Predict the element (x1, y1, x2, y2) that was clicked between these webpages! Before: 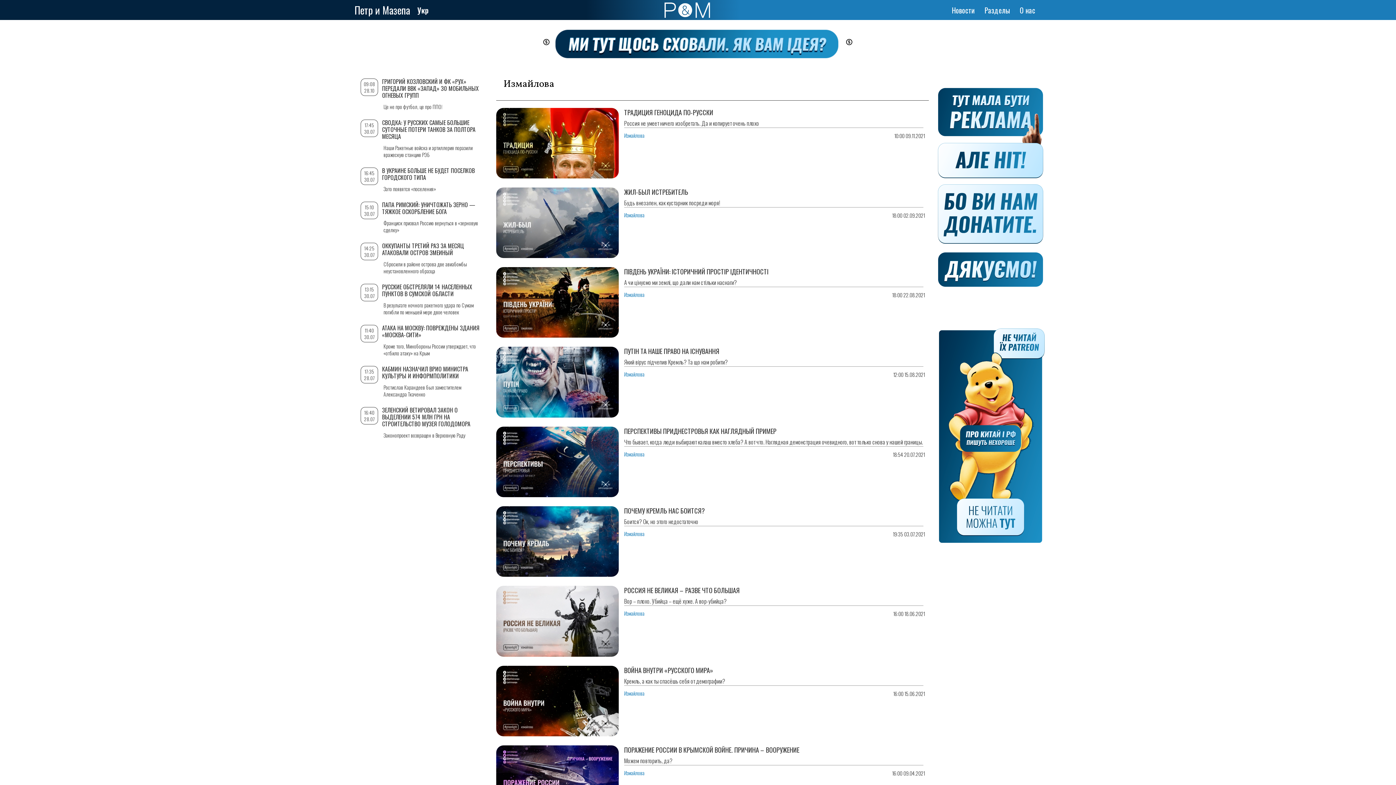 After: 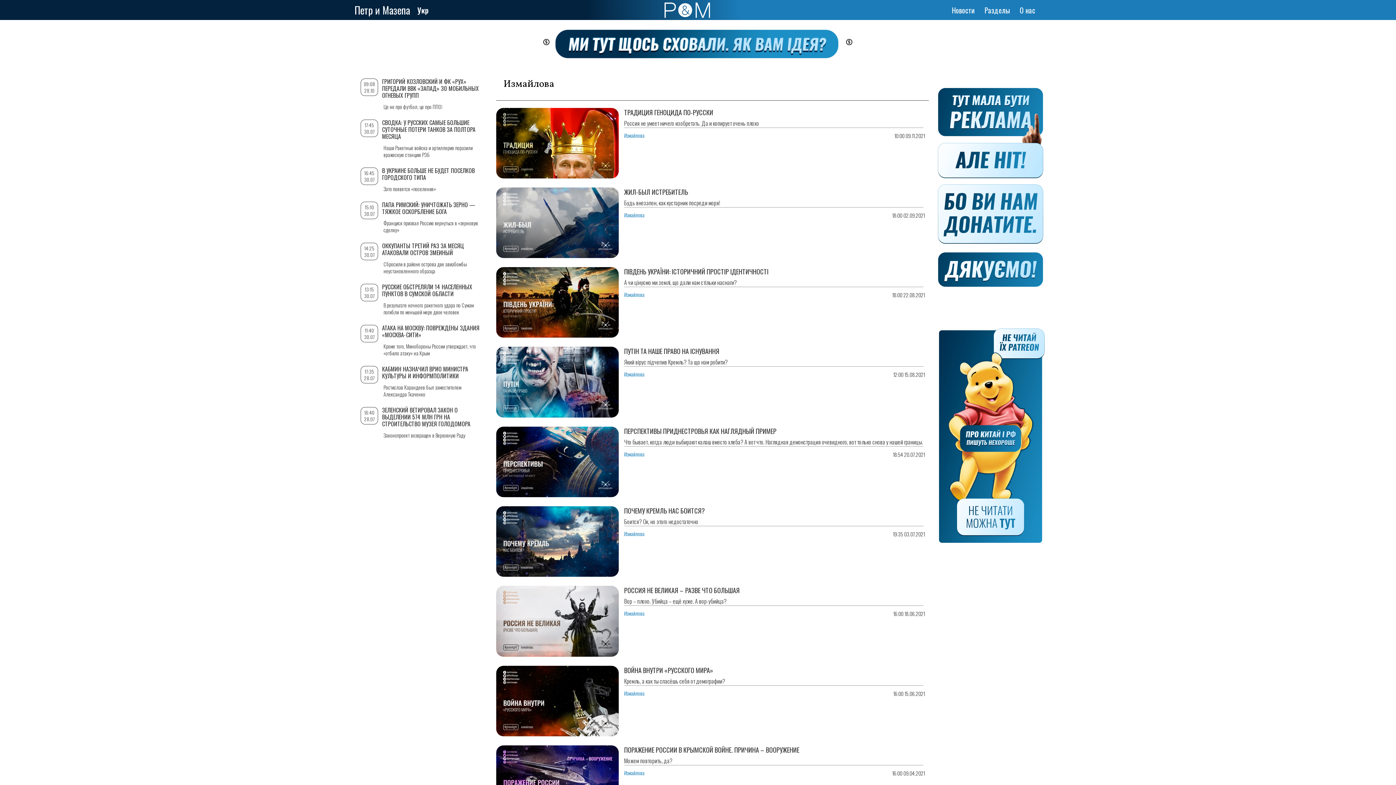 Action: label: Измайлова bbox: (624, 290, 644, 298)